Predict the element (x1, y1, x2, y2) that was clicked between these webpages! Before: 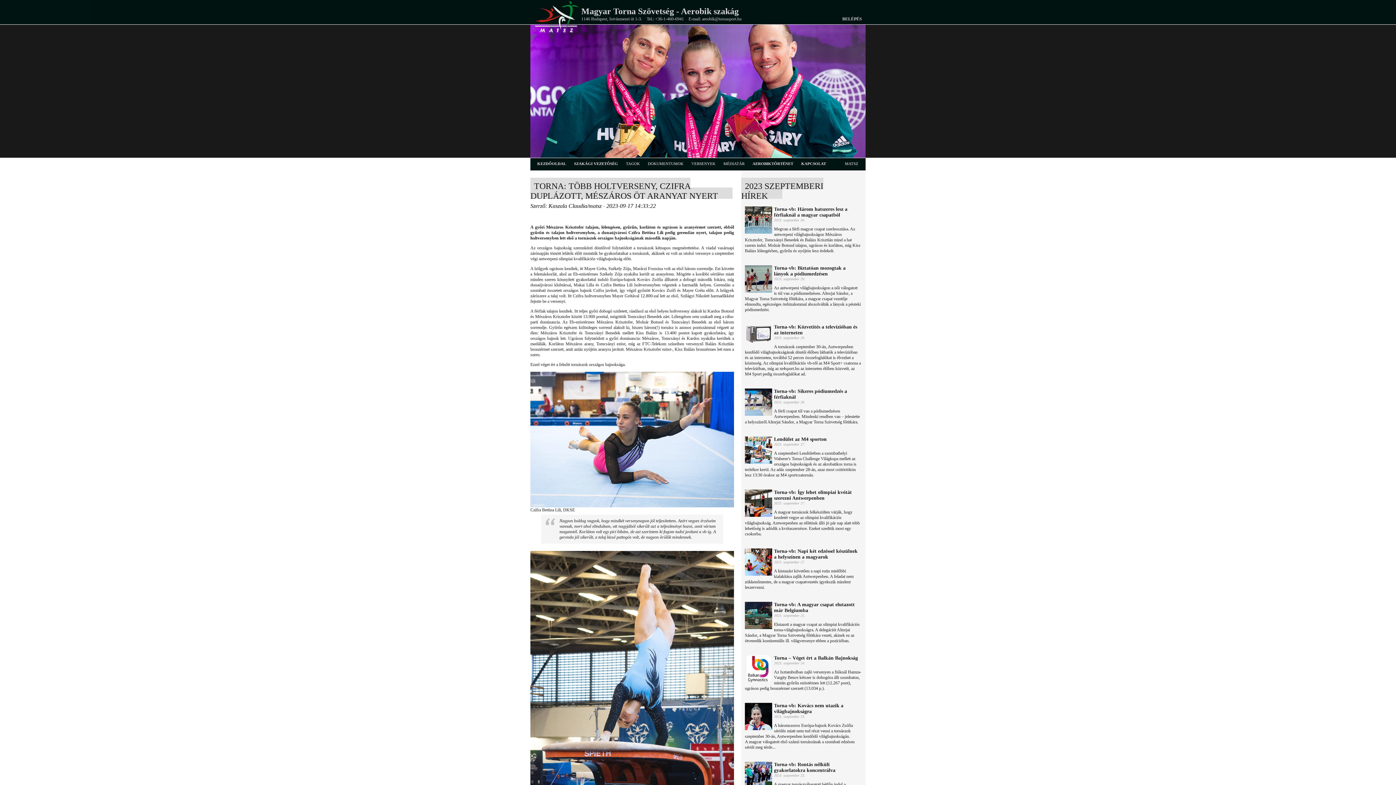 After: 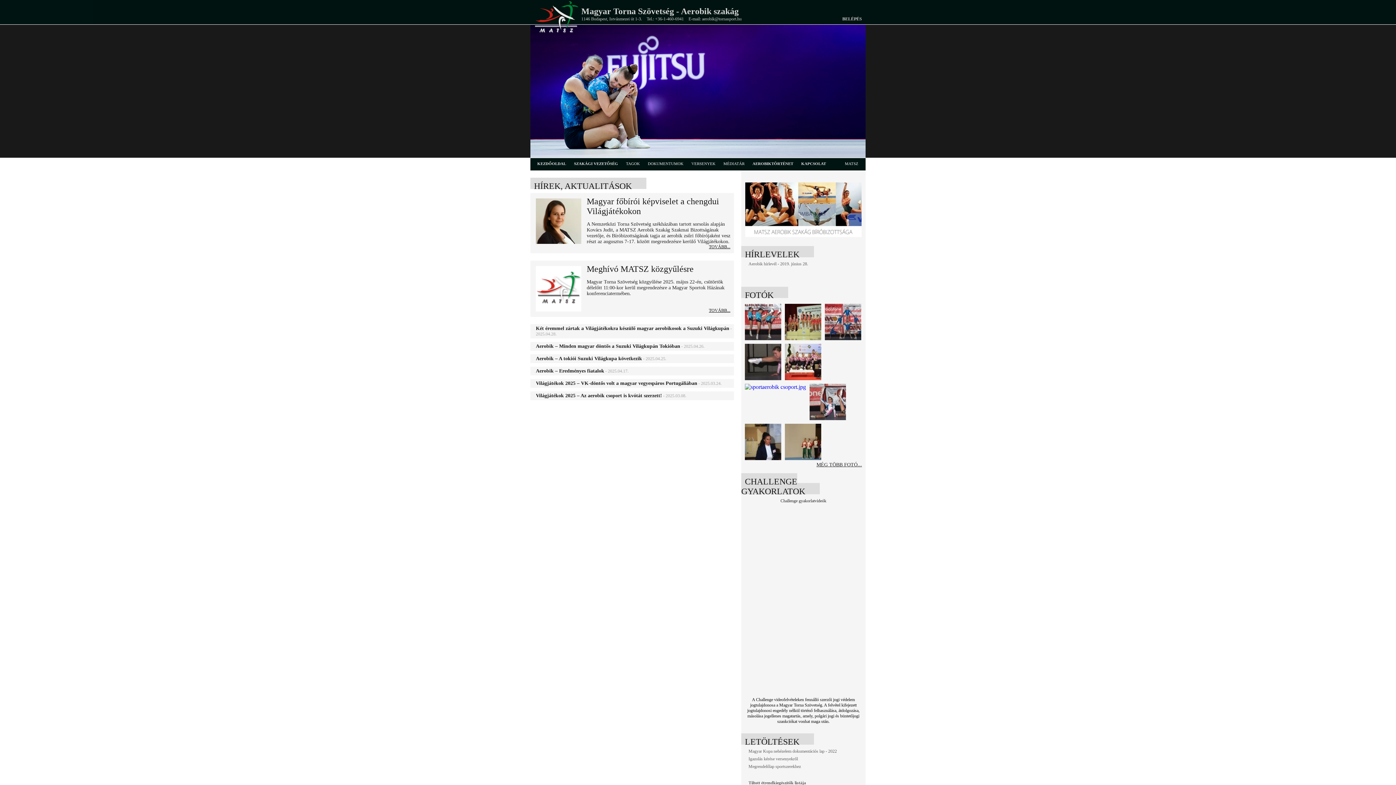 Action: bbox: (537, 161, 566, 165) label: KEZDŐOLDAL